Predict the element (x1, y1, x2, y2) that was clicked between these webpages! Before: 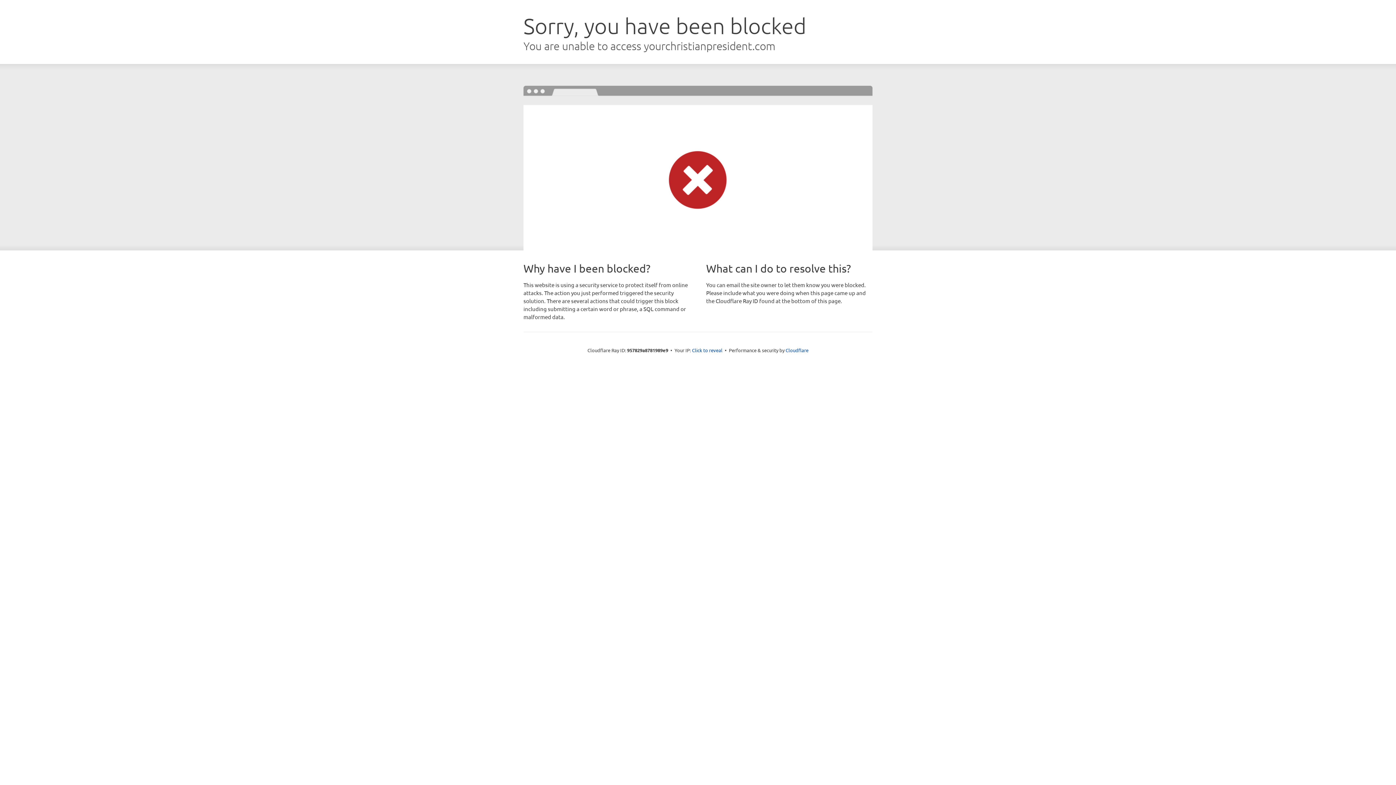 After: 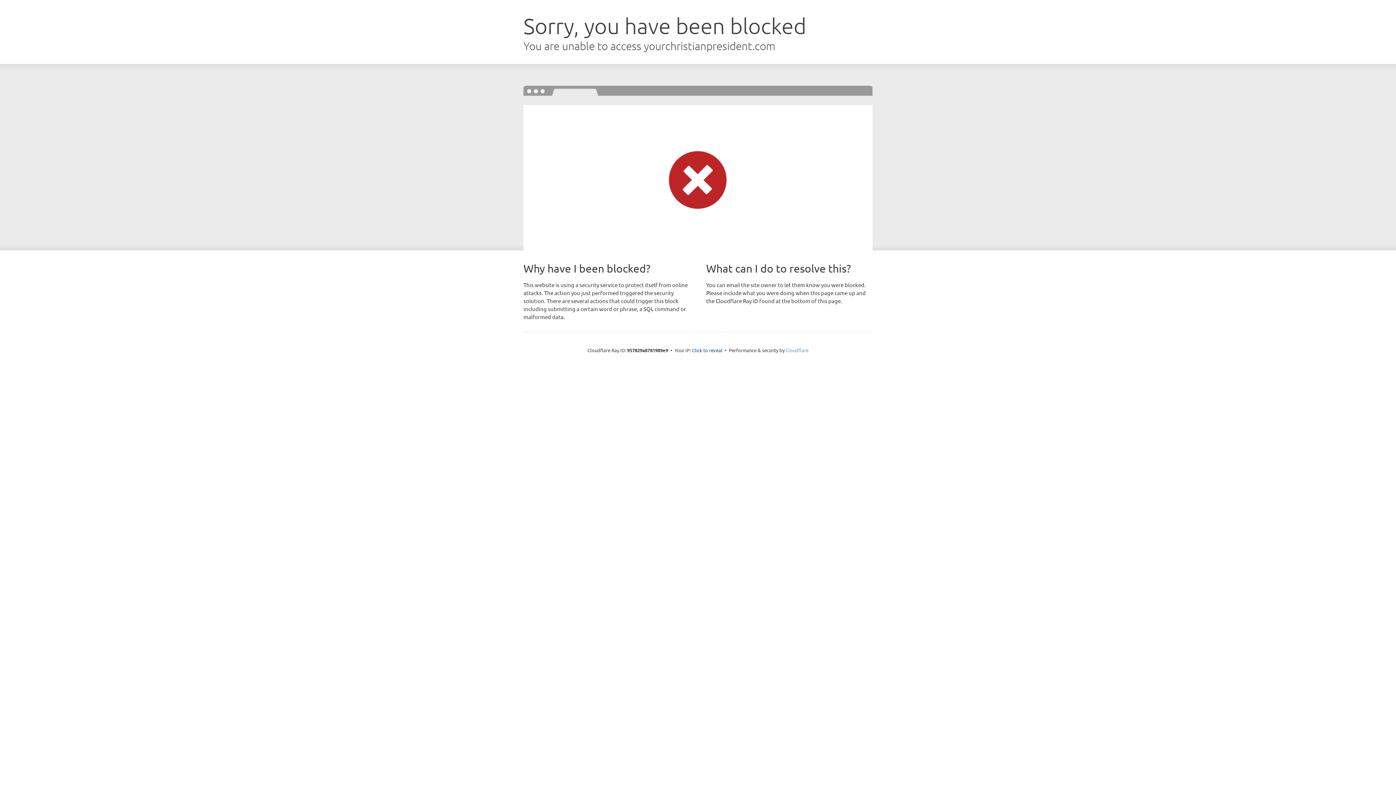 Action: label: Cloudflare bbox: (785, 347, 808, 353)